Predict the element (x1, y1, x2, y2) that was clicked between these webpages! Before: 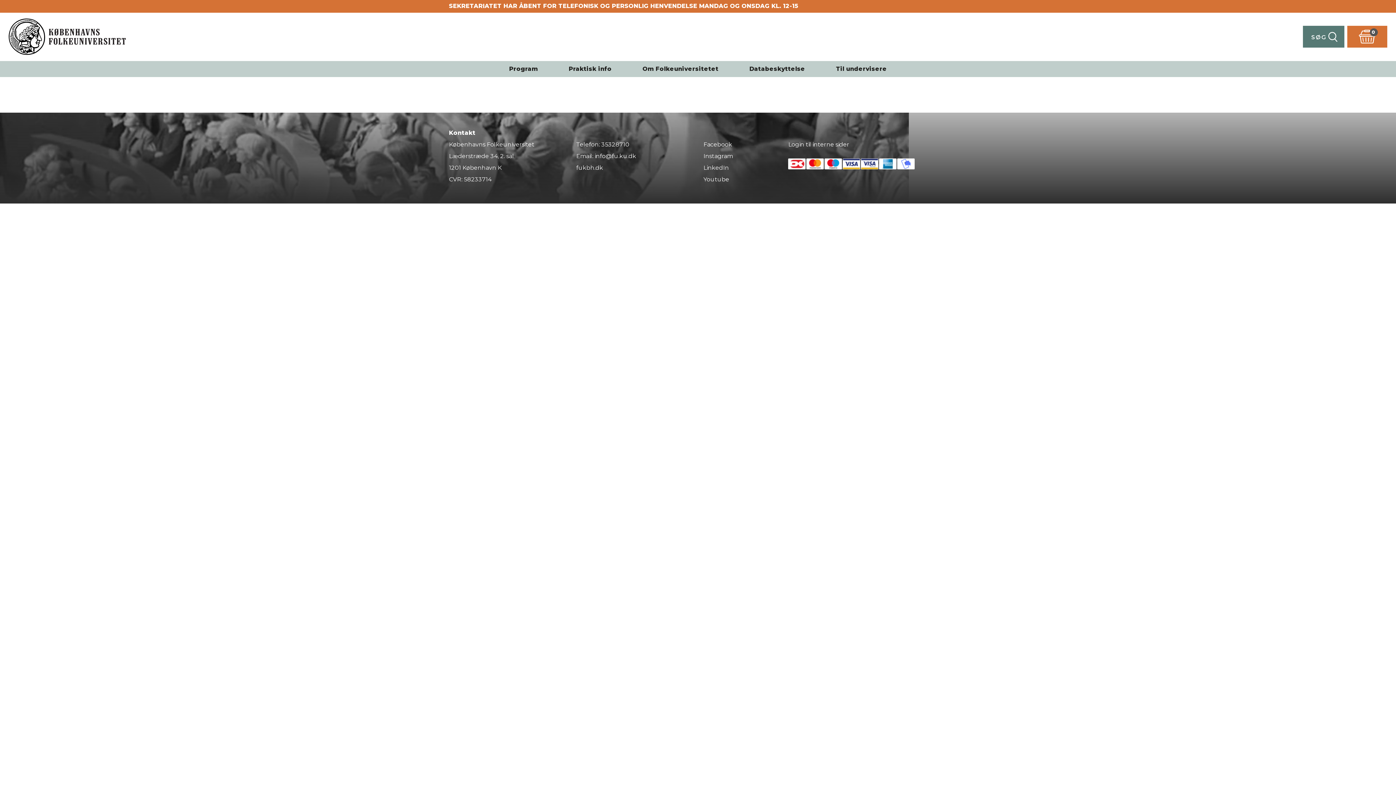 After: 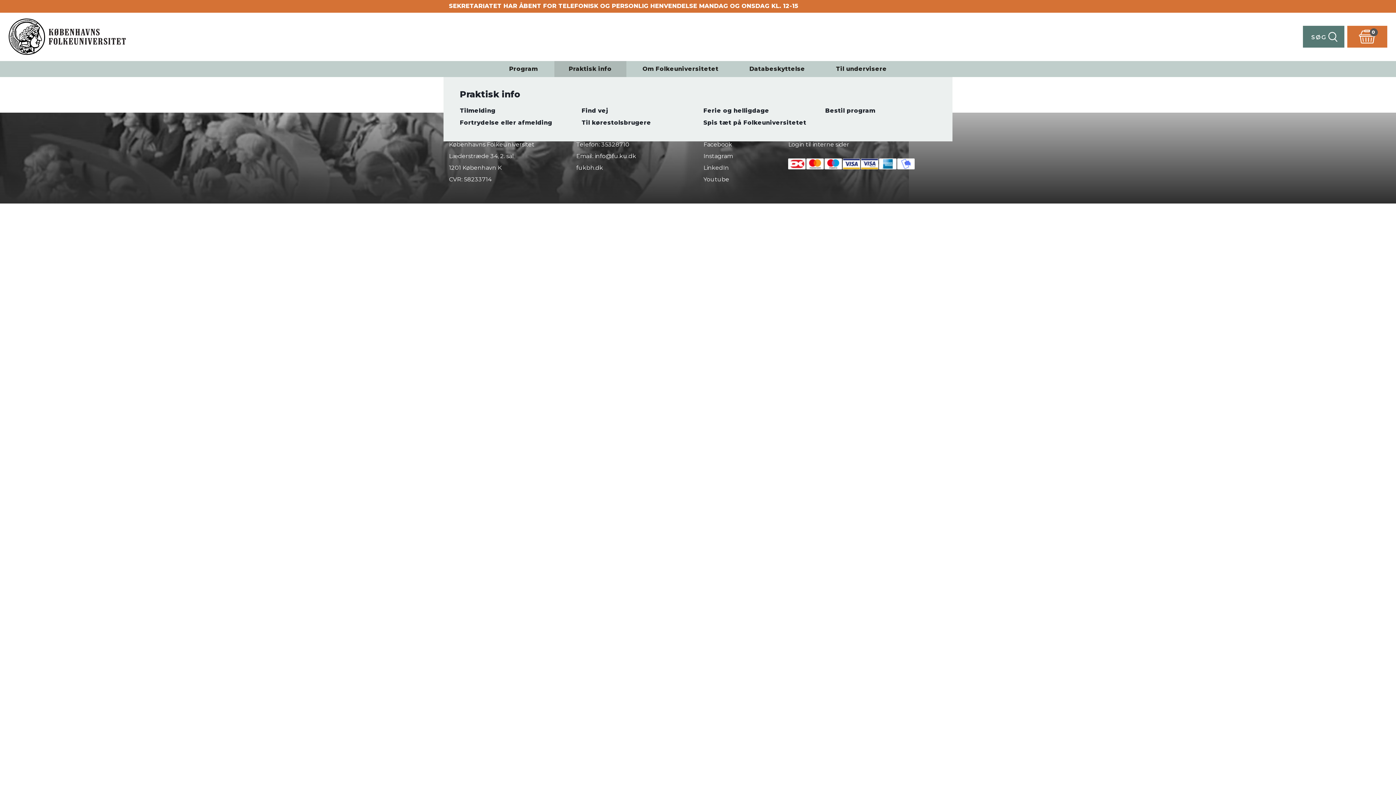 Action: label: Praktisk info bbox: (554, 61, 626, 77)